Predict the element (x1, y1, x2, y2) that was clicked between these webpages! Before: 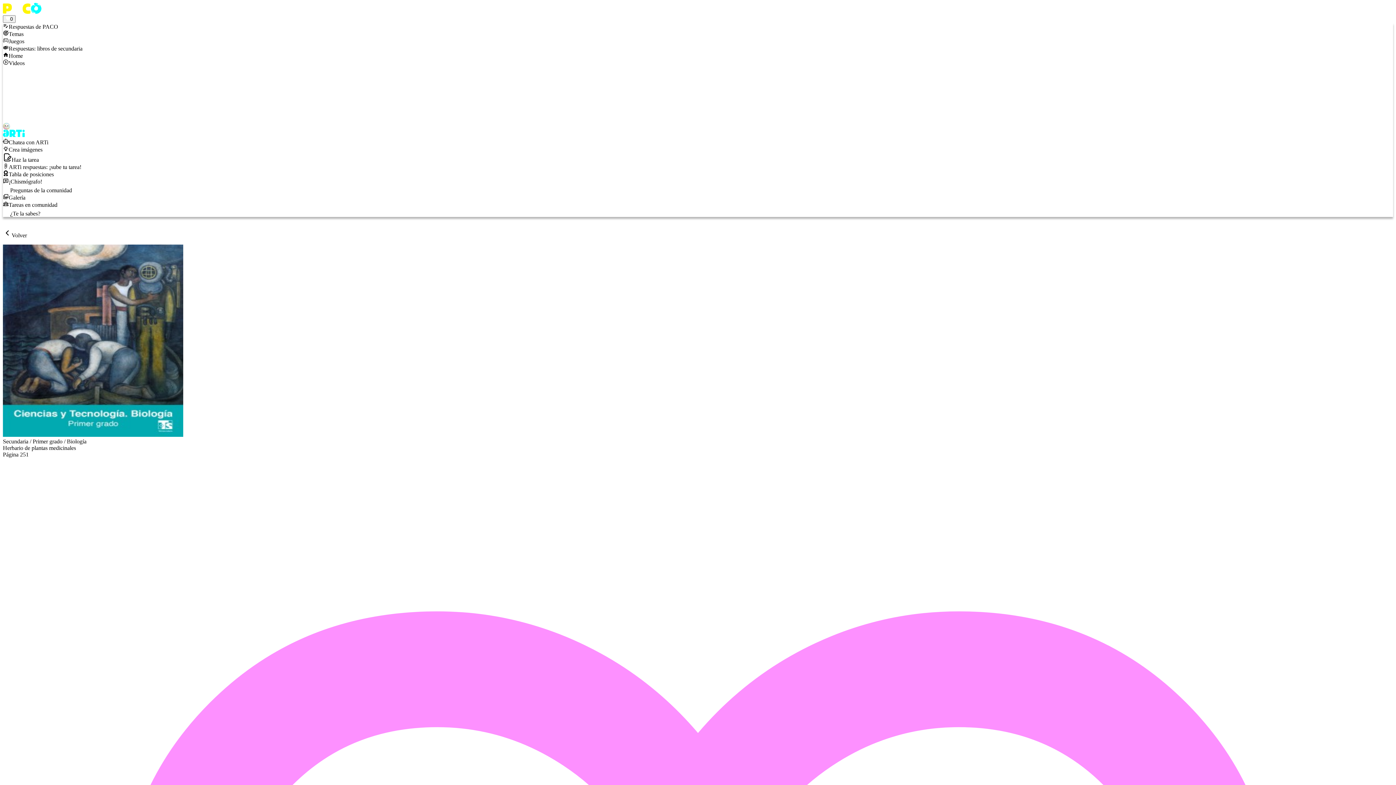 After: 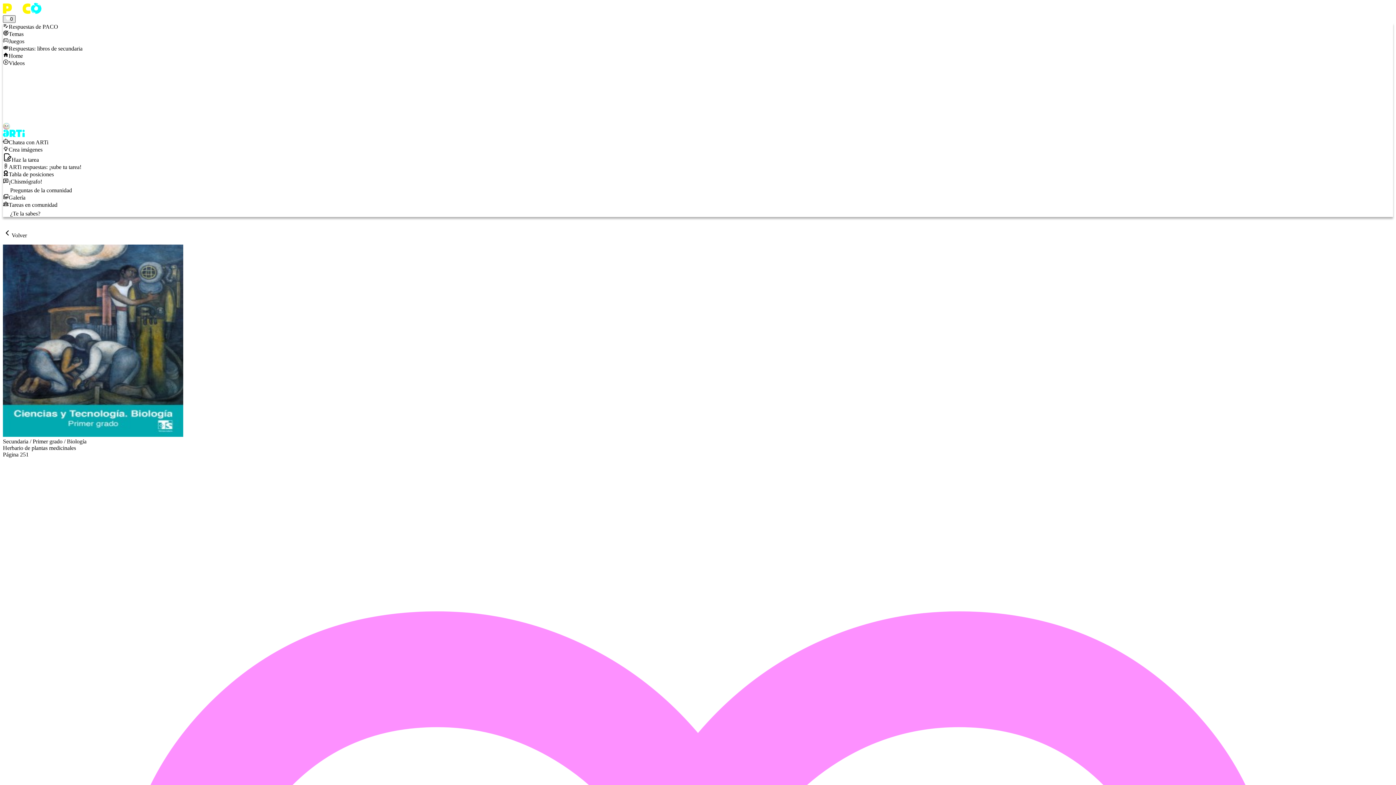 Action: bbox: (2, 15, 15, 22) label: 0